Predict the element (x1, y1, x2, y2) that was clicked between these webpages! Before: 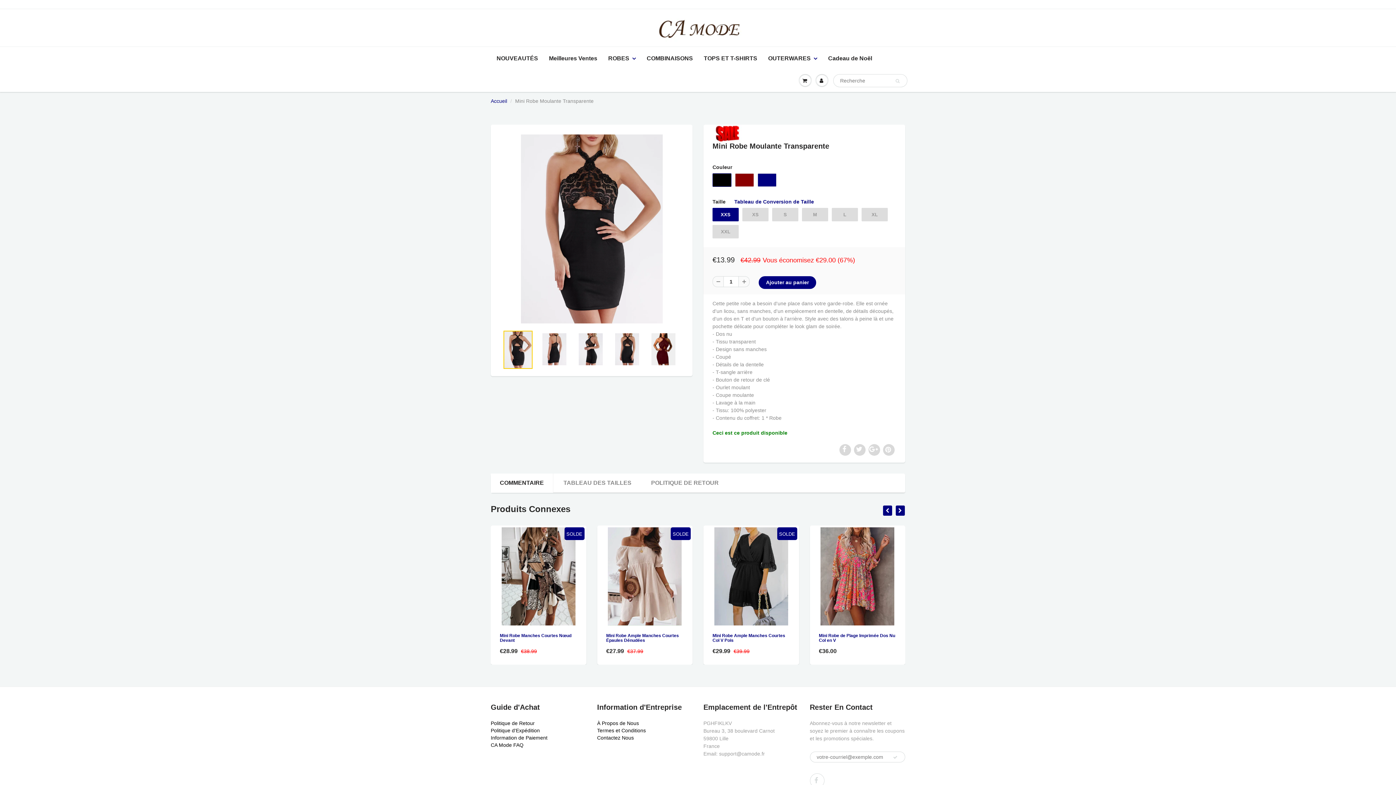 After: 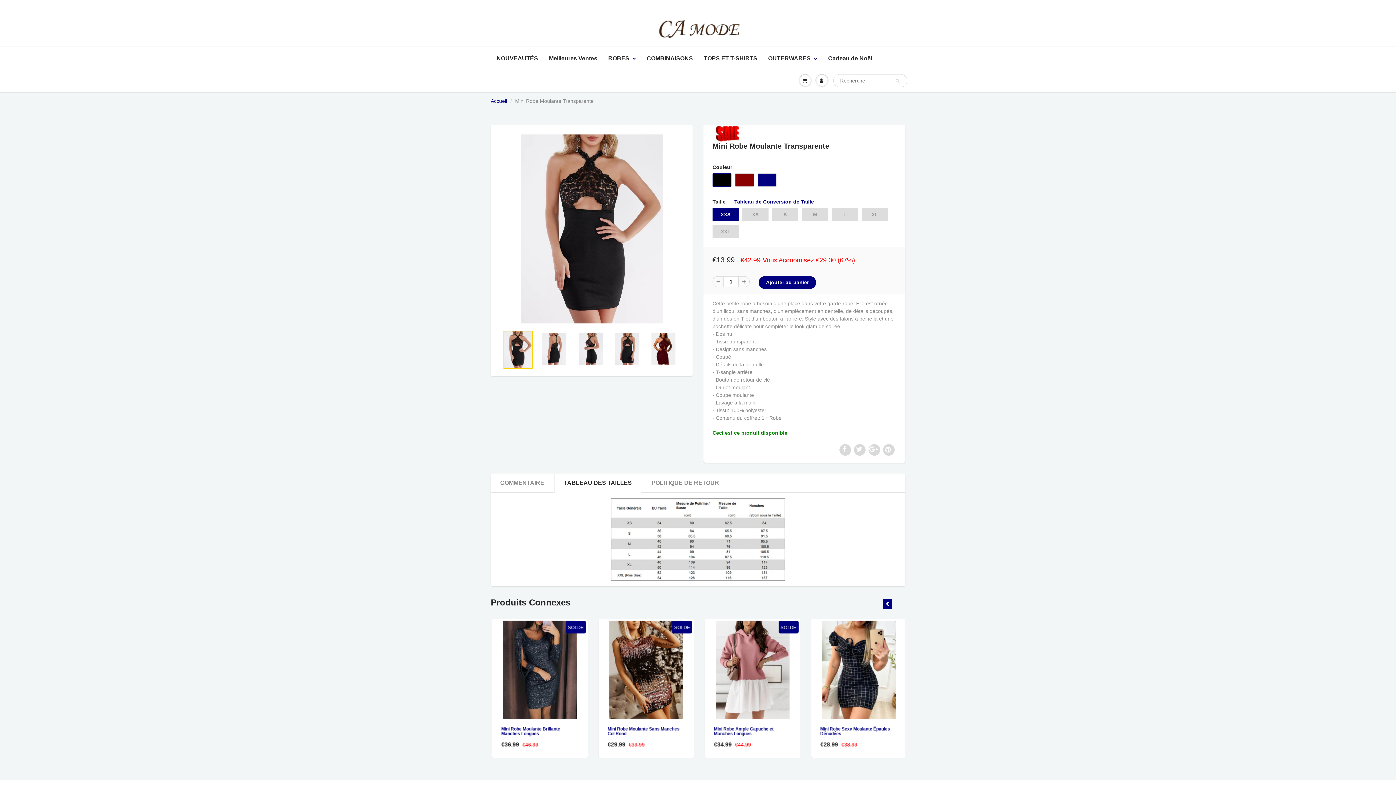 Action: label: TABLEAU DES TAILLES bbox: (554, 473, 641, 493)